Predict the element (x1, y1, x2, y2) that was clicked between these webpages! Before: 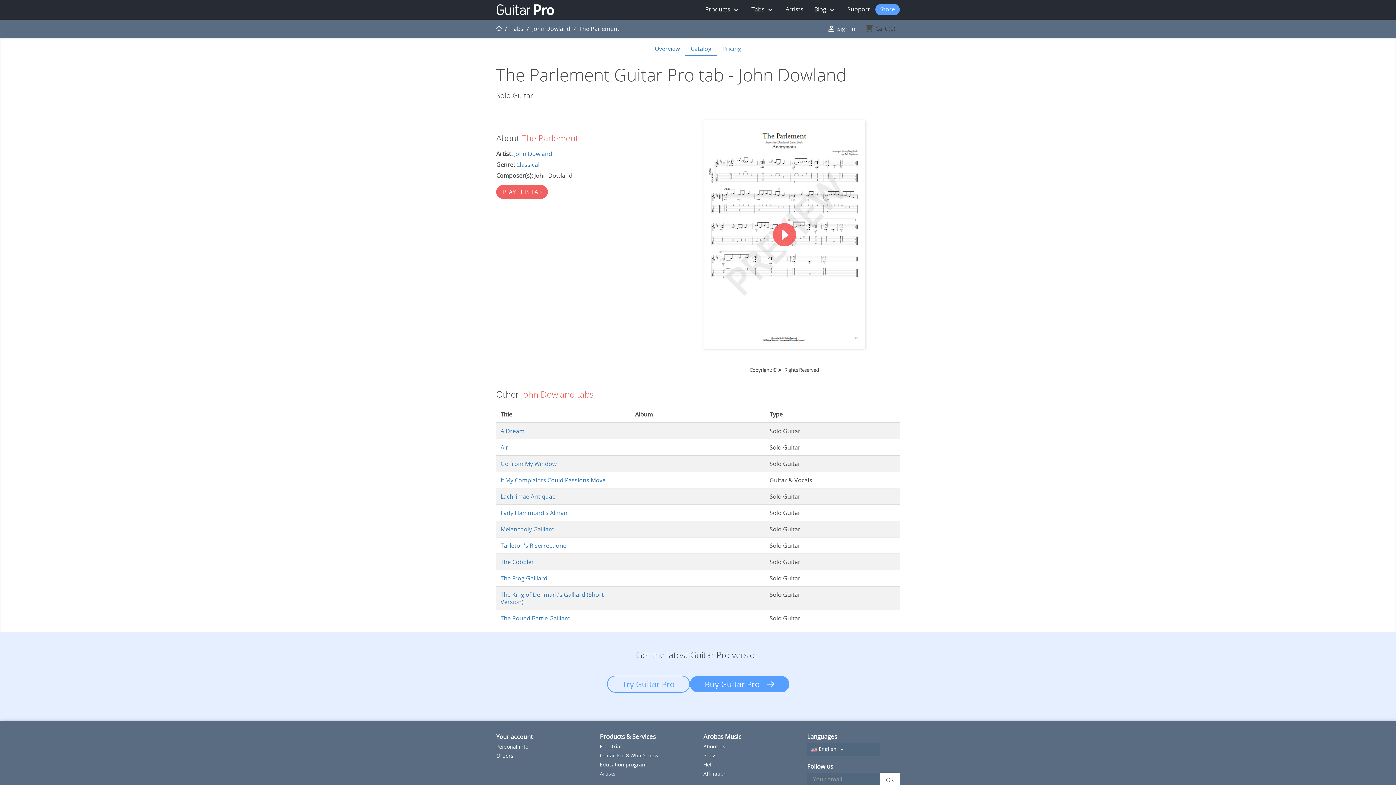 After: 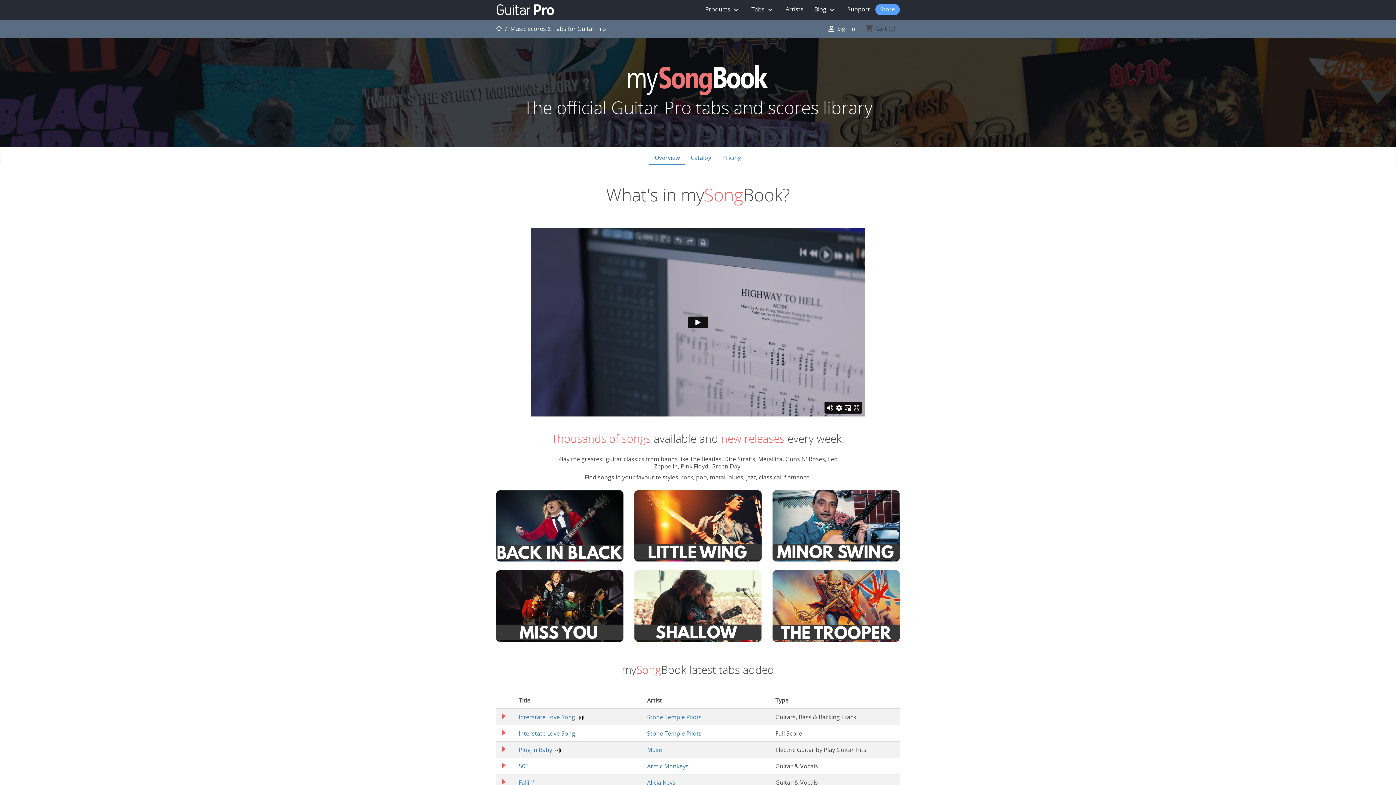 Action: bbox: (746, 0, 780, 19) label: Tabs 